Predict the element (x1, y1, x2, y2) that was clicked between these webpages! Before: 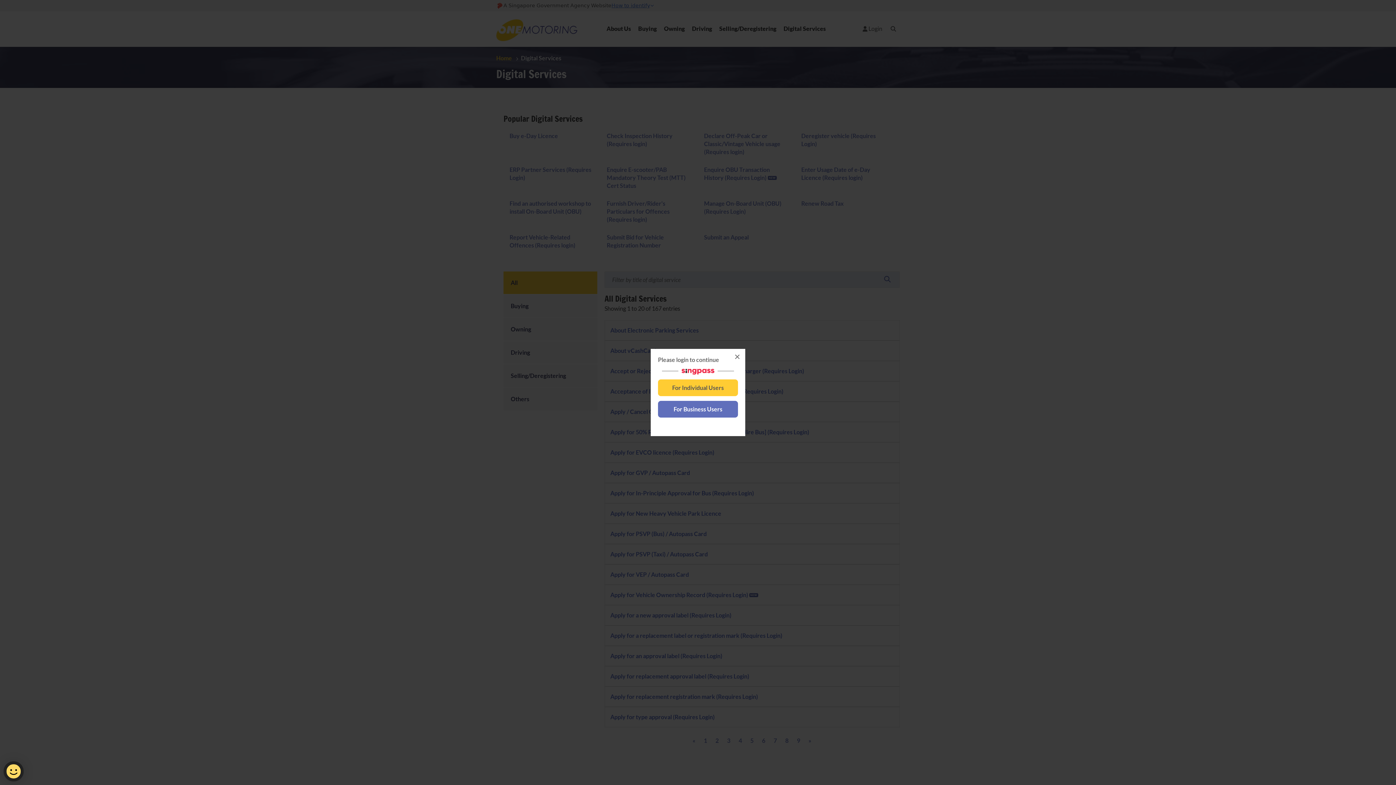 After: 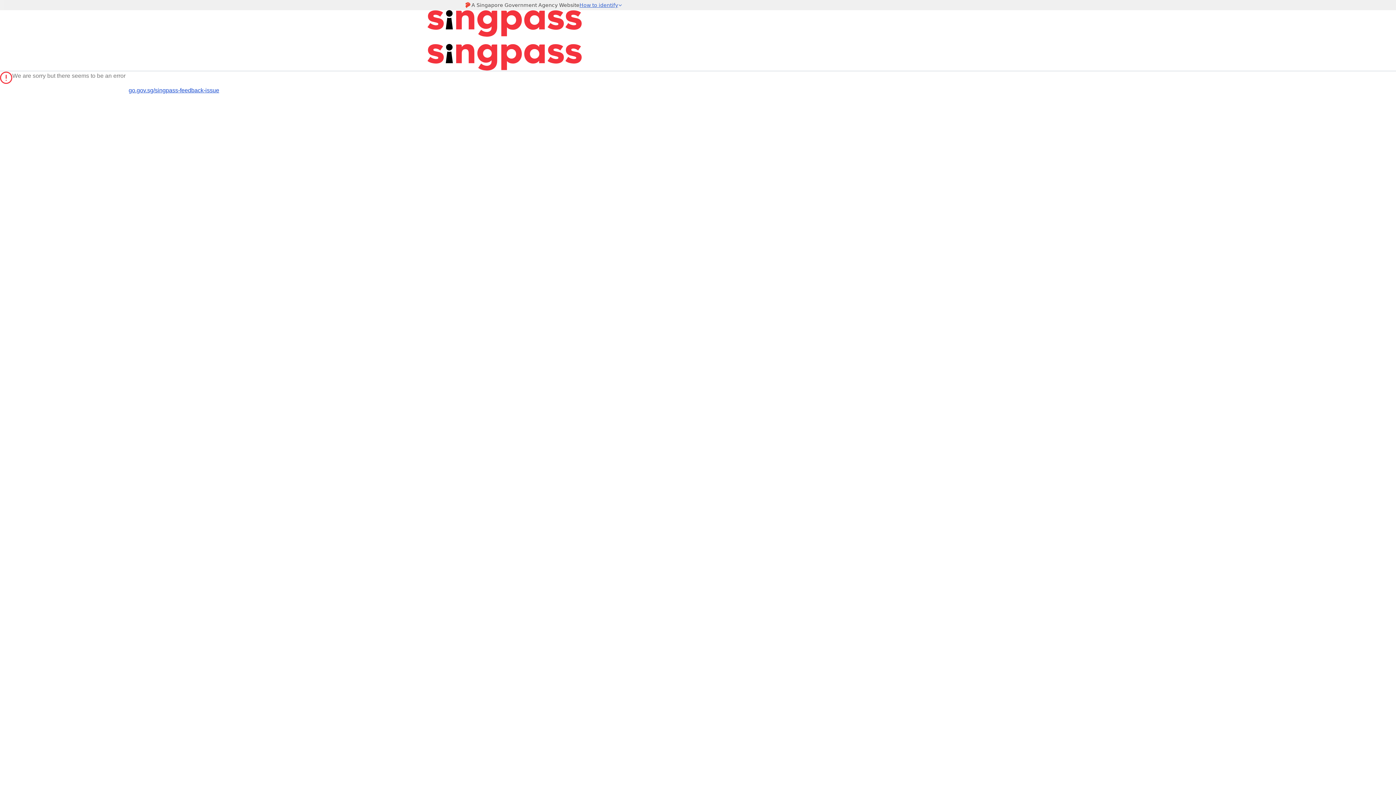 Action: bbox: (658, 379, 738, 396) label: For Individual Users